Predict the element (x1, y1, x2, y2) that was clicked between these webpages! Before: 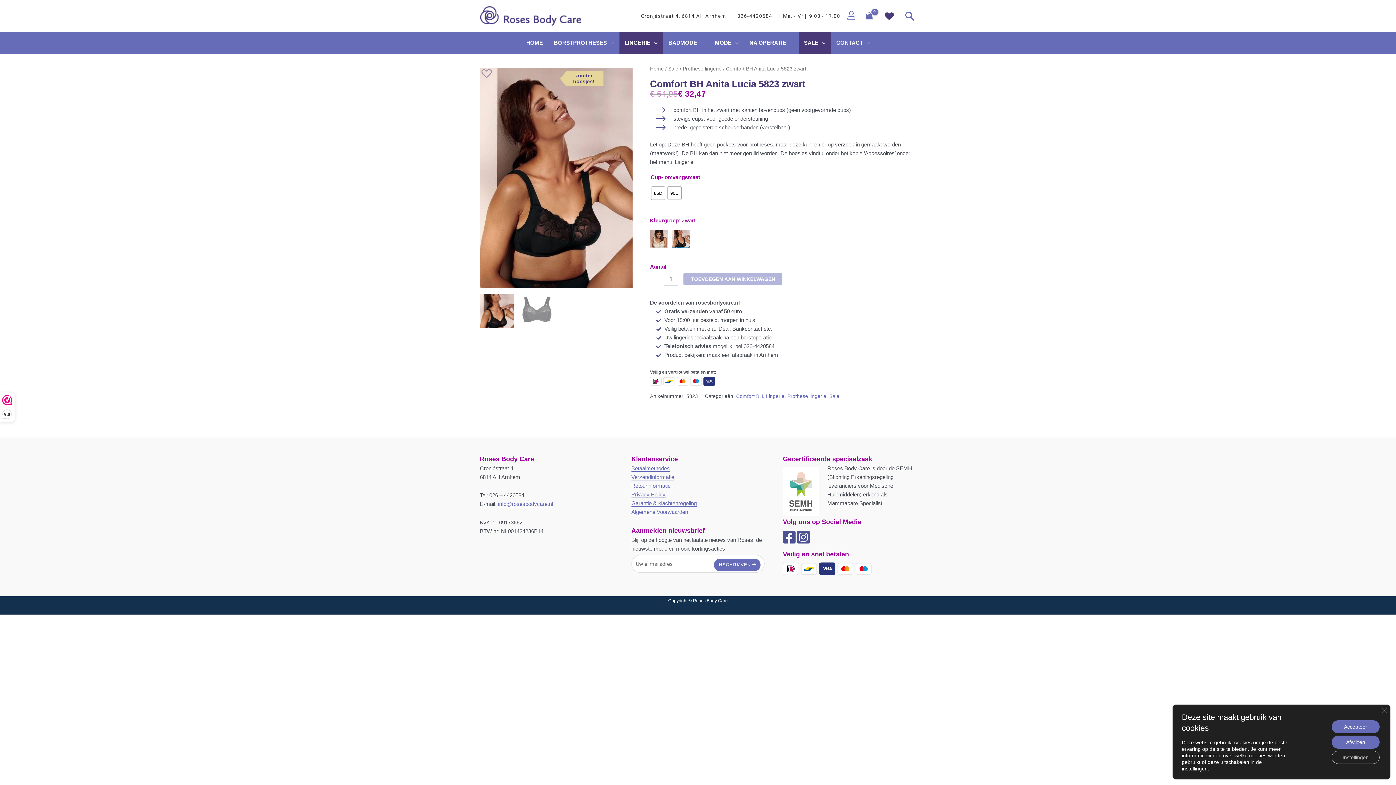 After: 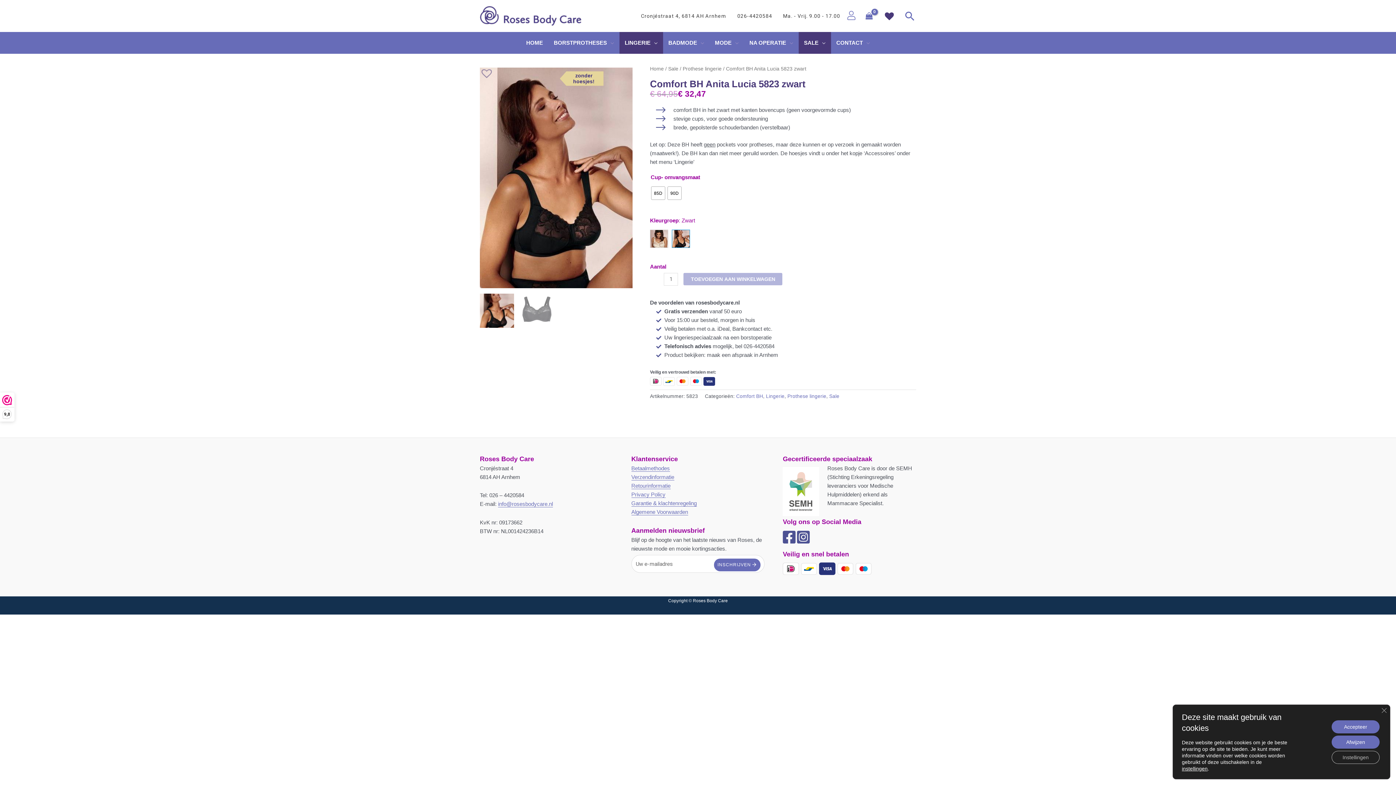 Action: label: Toevoegen aan verlanglijst bbox: (480, 66, 486, 73)